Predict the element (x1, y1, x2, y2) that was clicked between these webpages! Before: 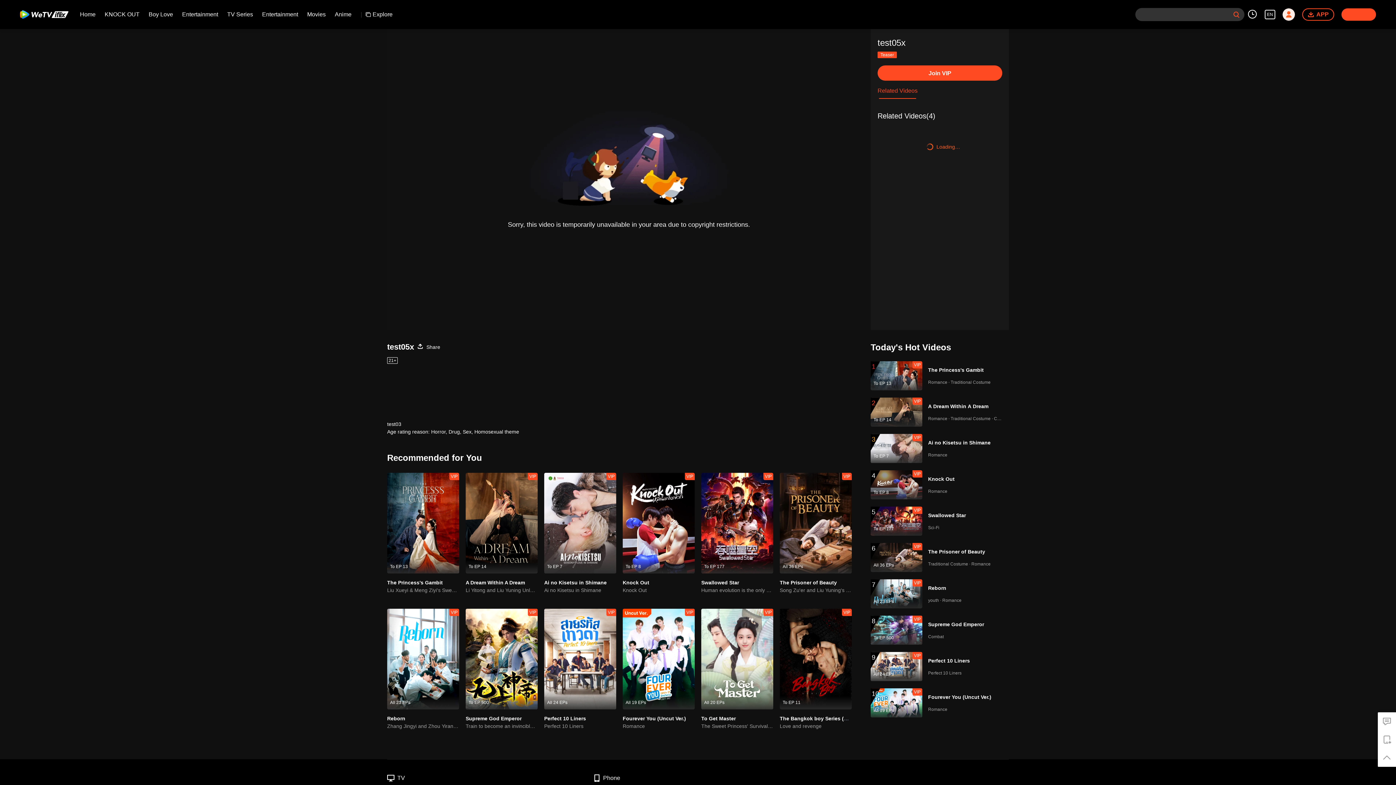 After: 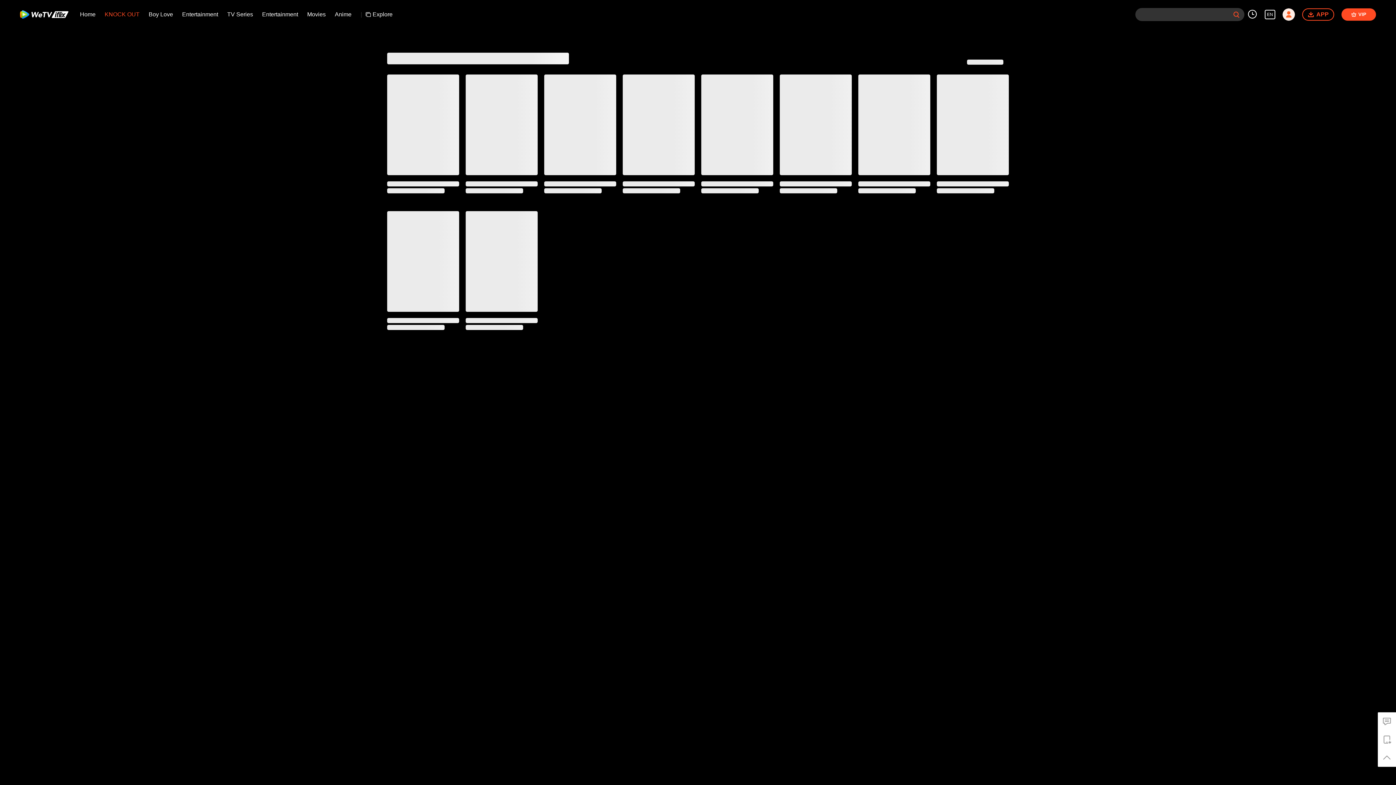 Action: bbox: (104, 5, 139, 23) label: KNOCK OUT